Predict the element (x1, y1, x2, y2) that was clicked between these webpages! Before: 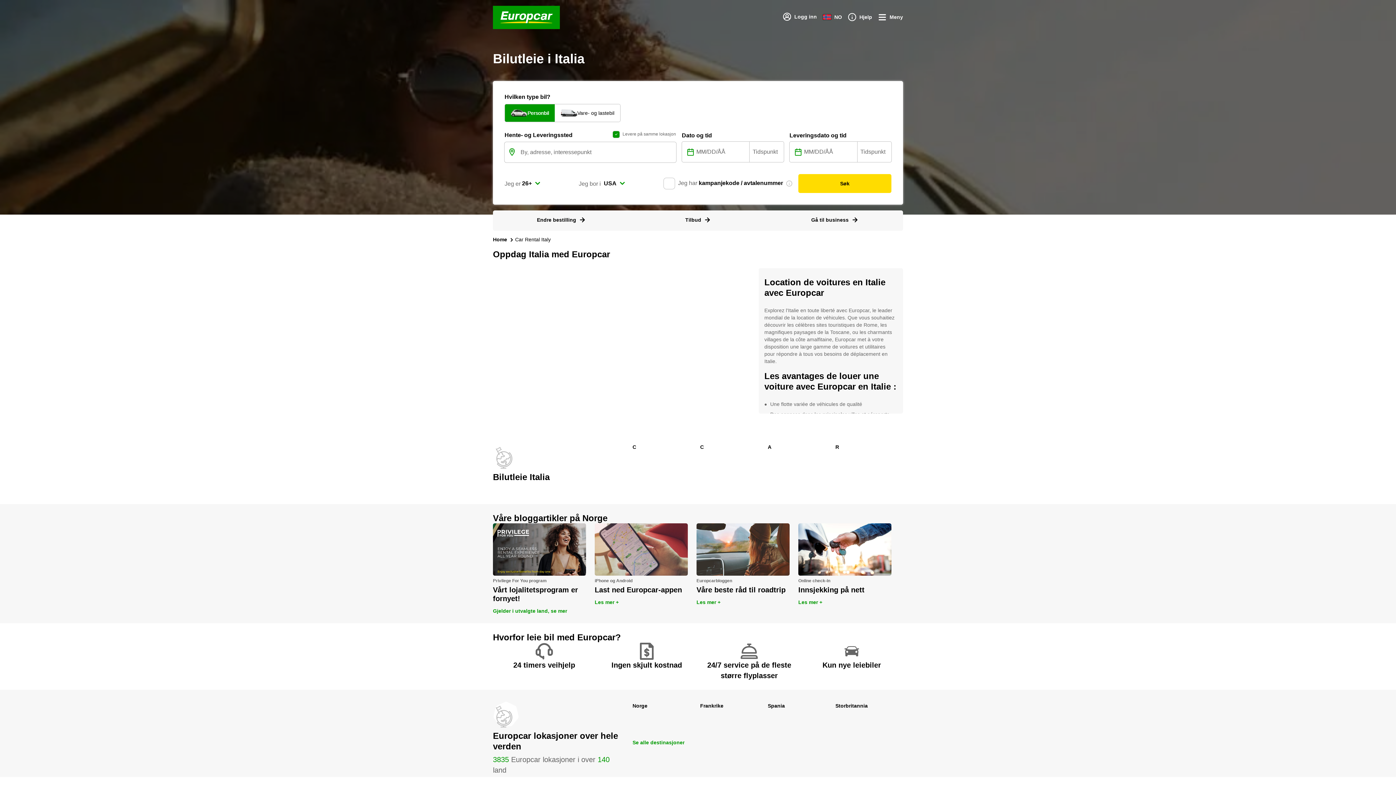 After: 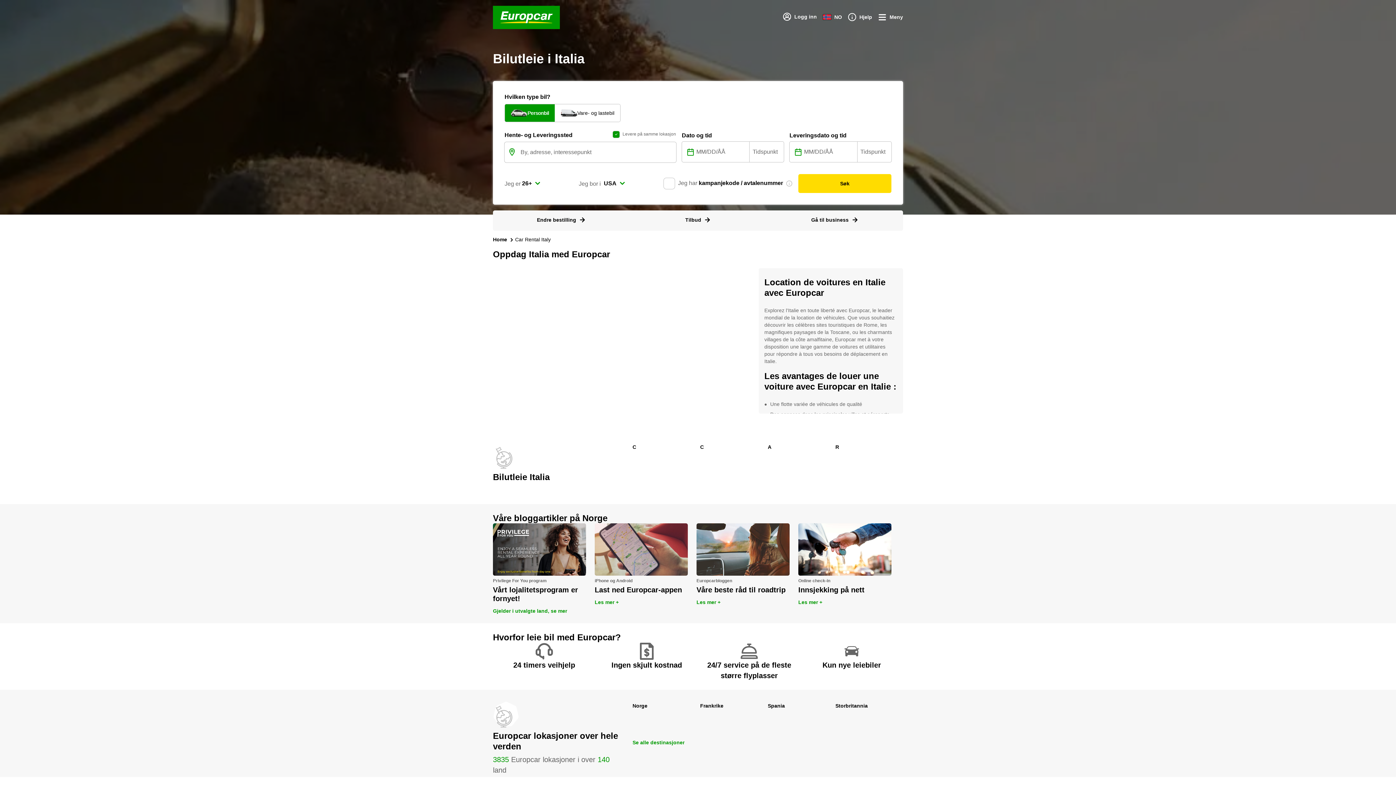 Action: label: C bbox: (700, 442, 768, 452)